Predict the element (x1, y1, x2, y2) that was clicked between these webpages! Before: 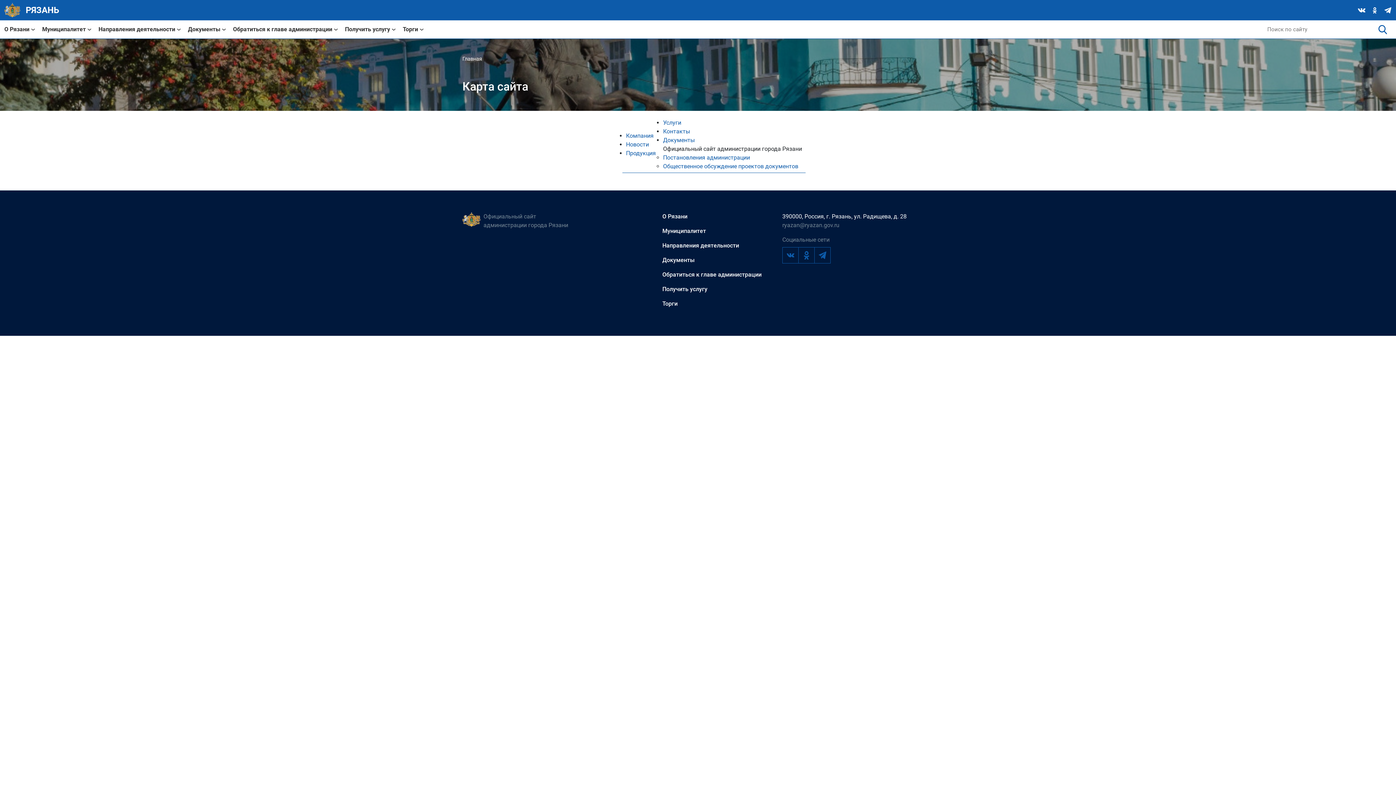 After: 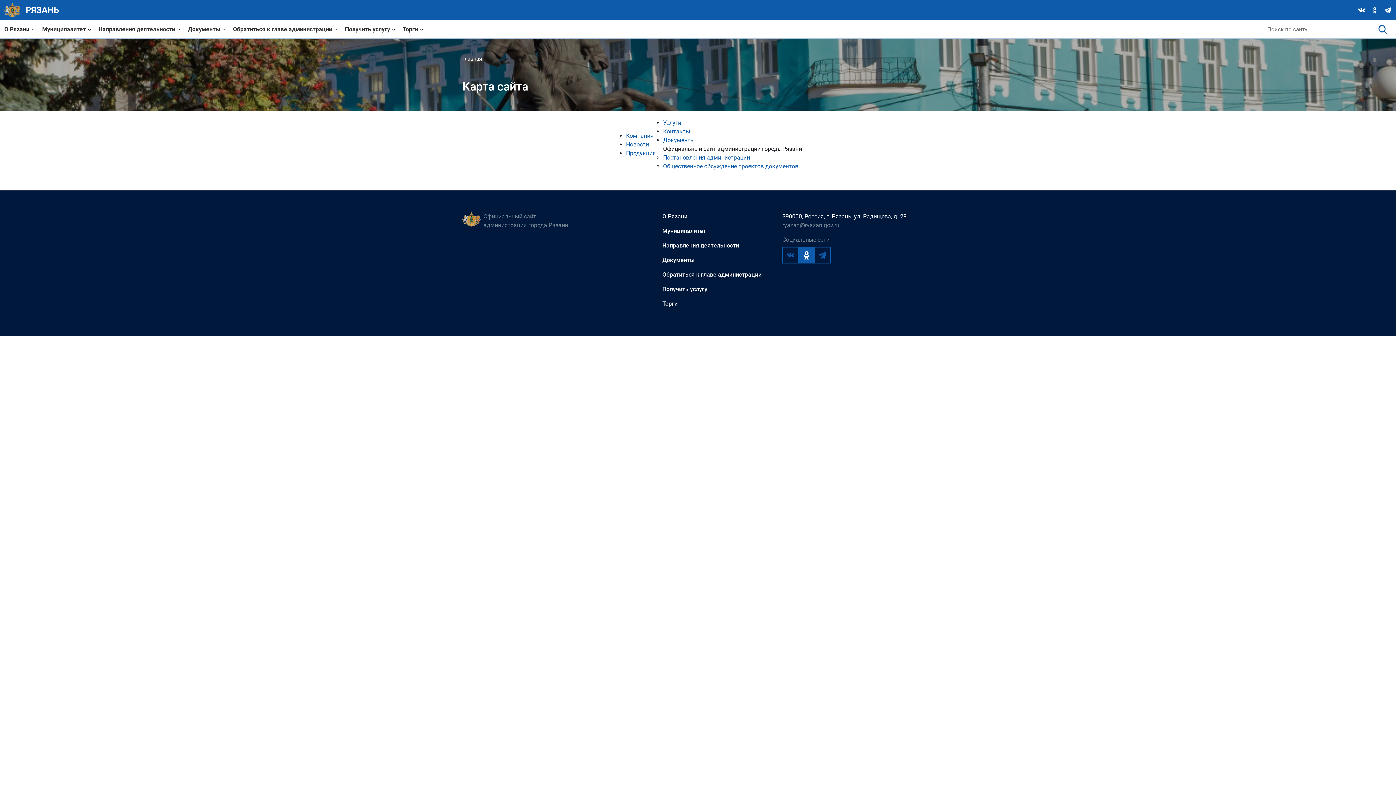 Action: bbox: (798, 247, 814, 263)